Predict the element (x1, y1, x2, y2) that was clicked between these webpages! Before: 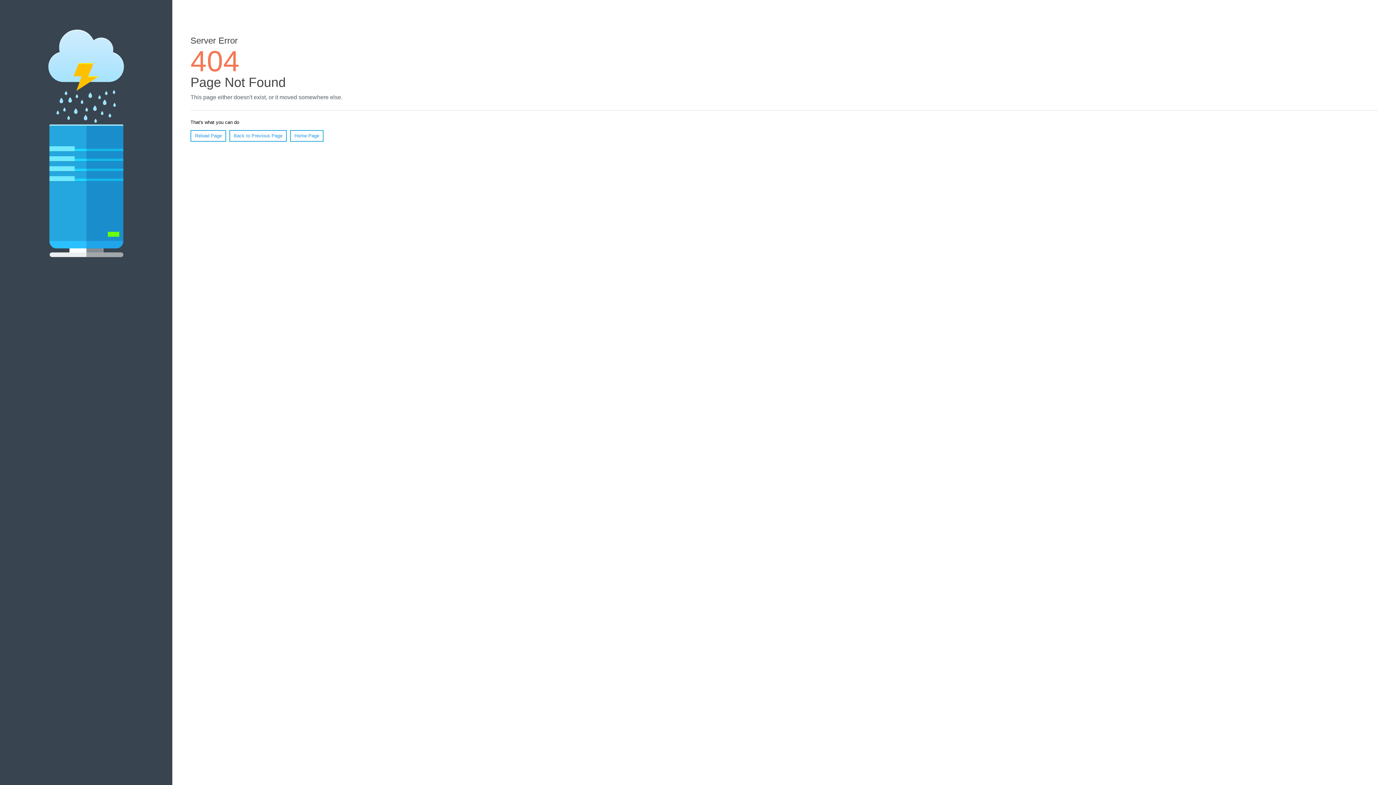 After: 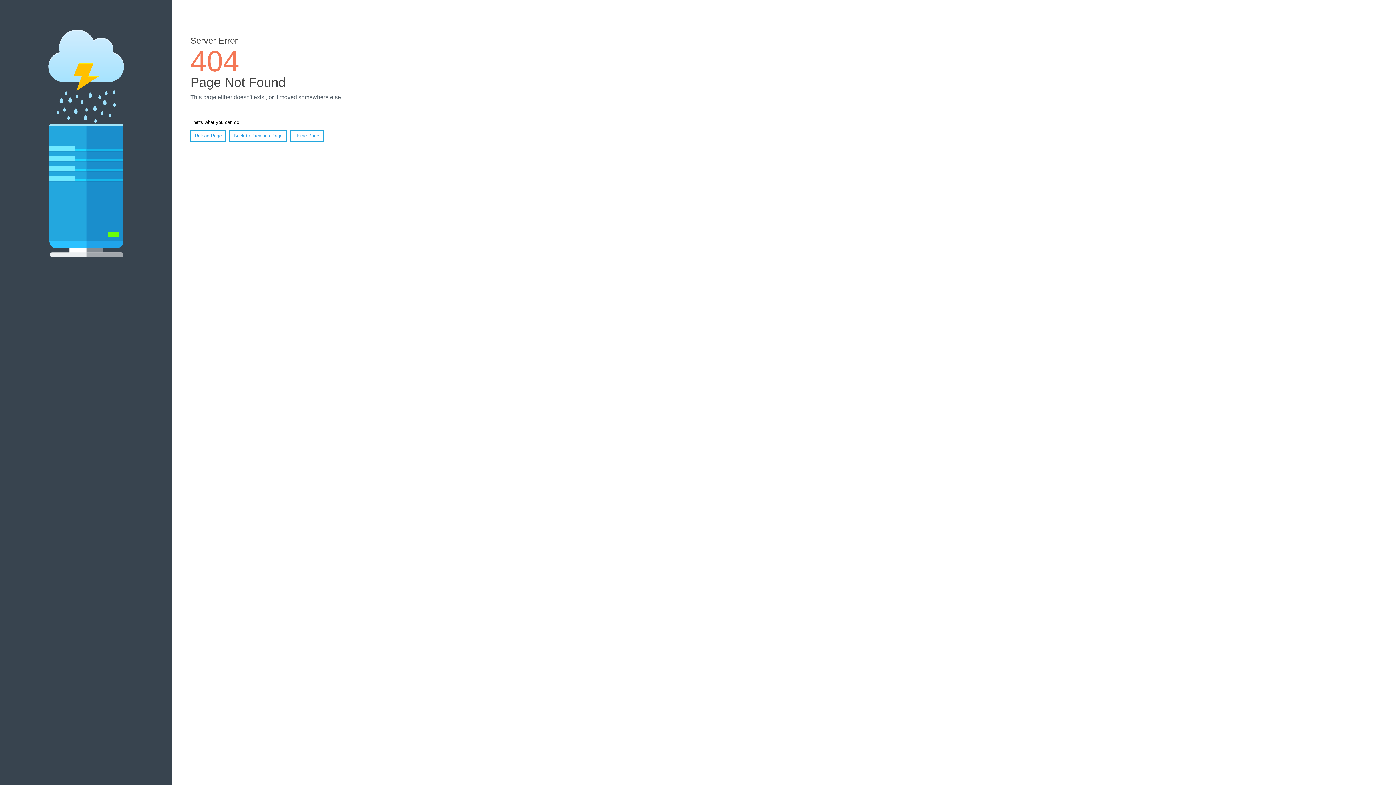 Action: label: Reload Page bbox: (190, 130, 226, 141)